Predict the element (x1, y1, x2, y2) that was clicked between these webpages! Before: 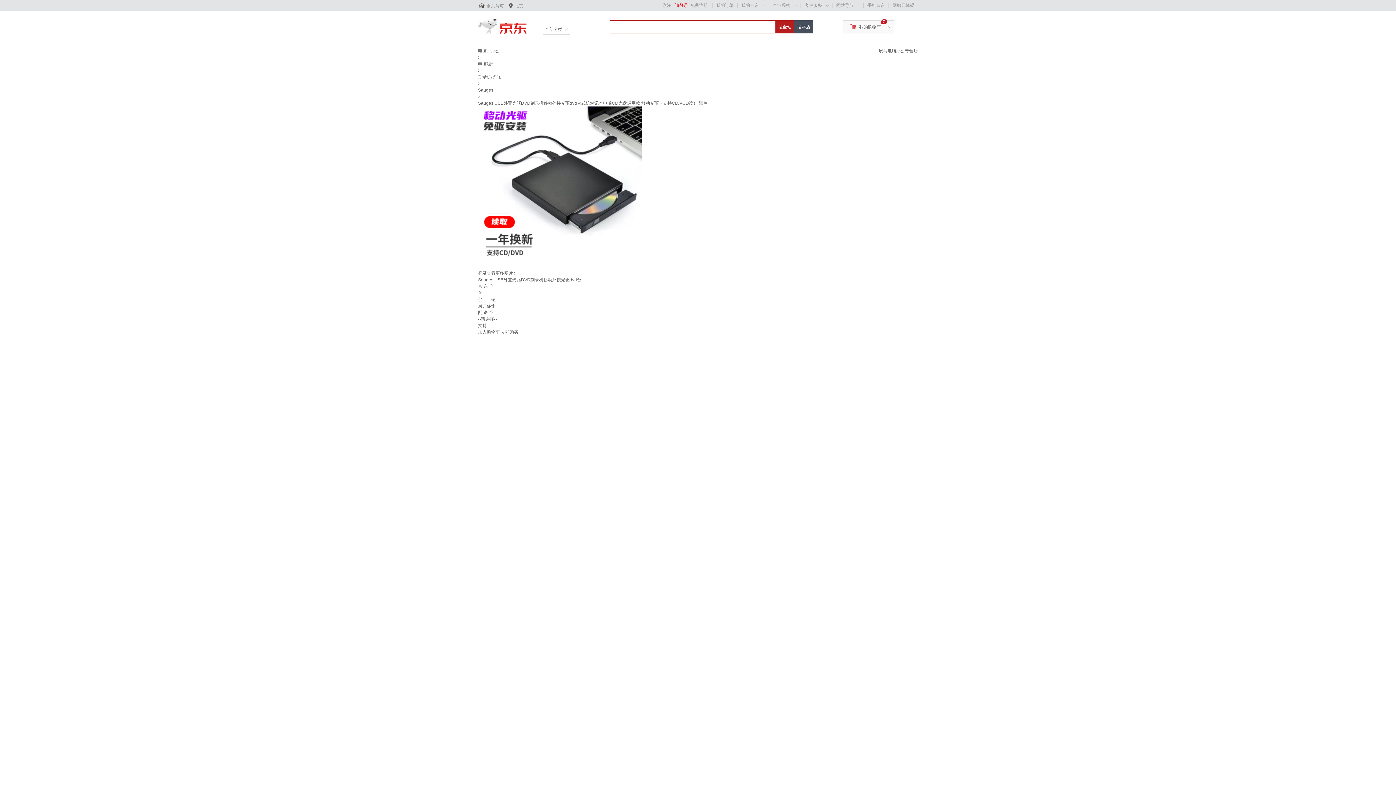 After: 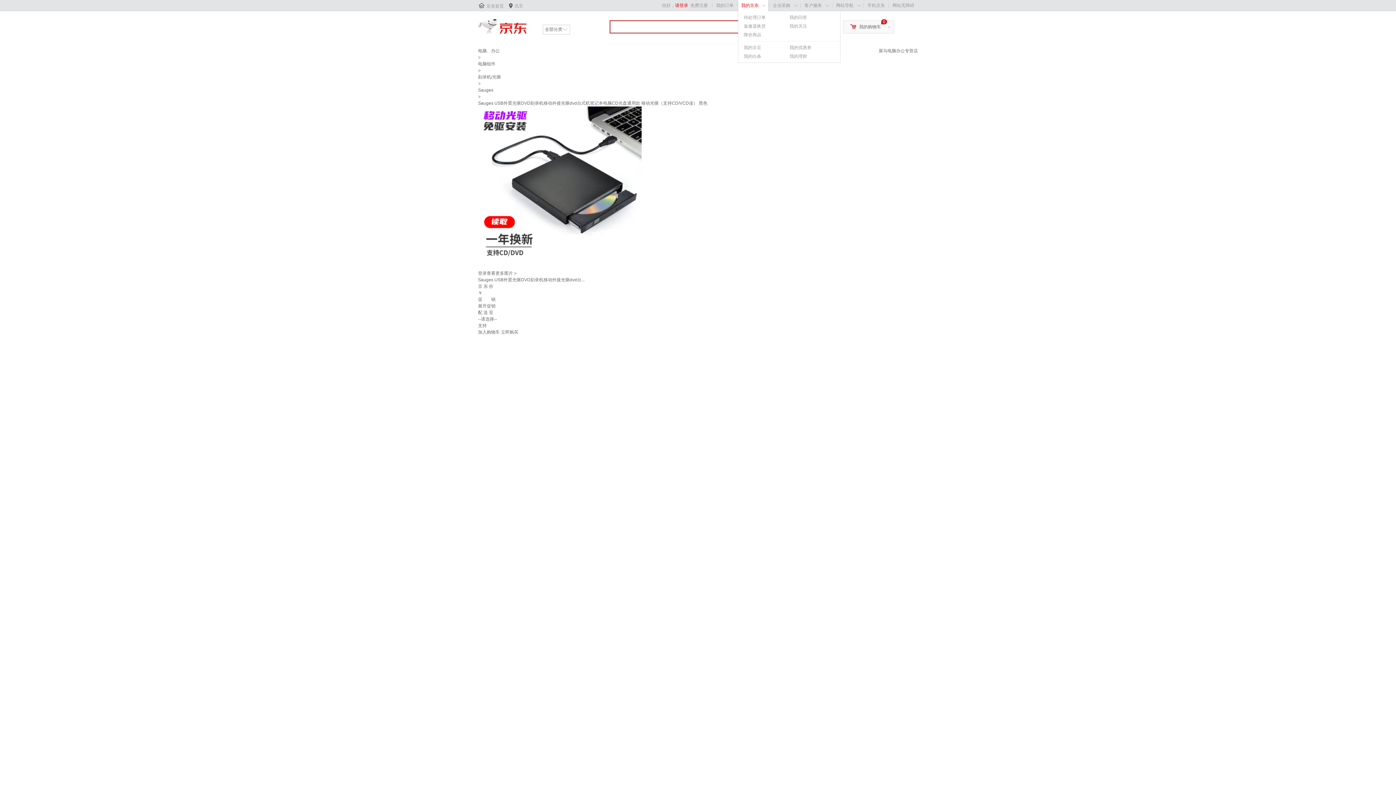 Action: bbox: (741, 2, 758, 8) label: 我的京东